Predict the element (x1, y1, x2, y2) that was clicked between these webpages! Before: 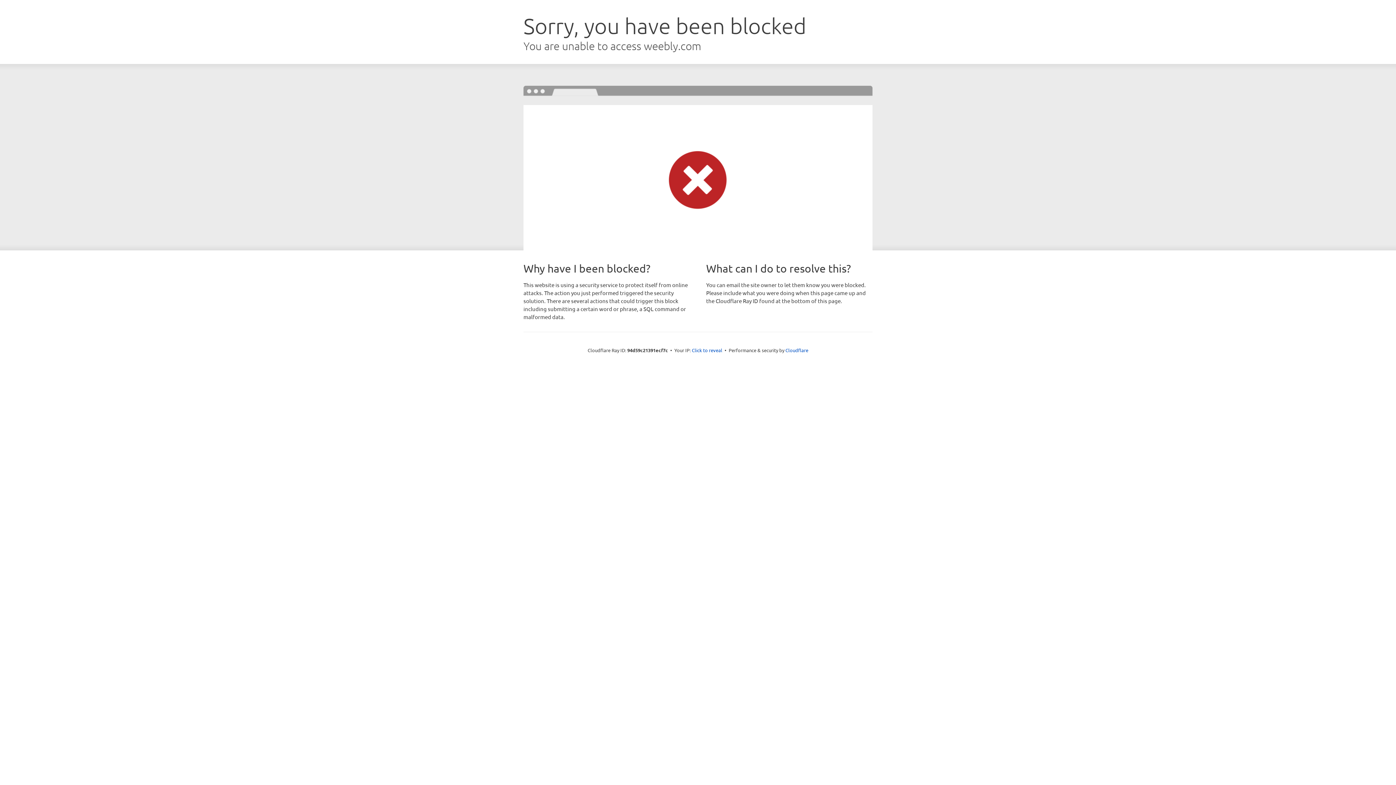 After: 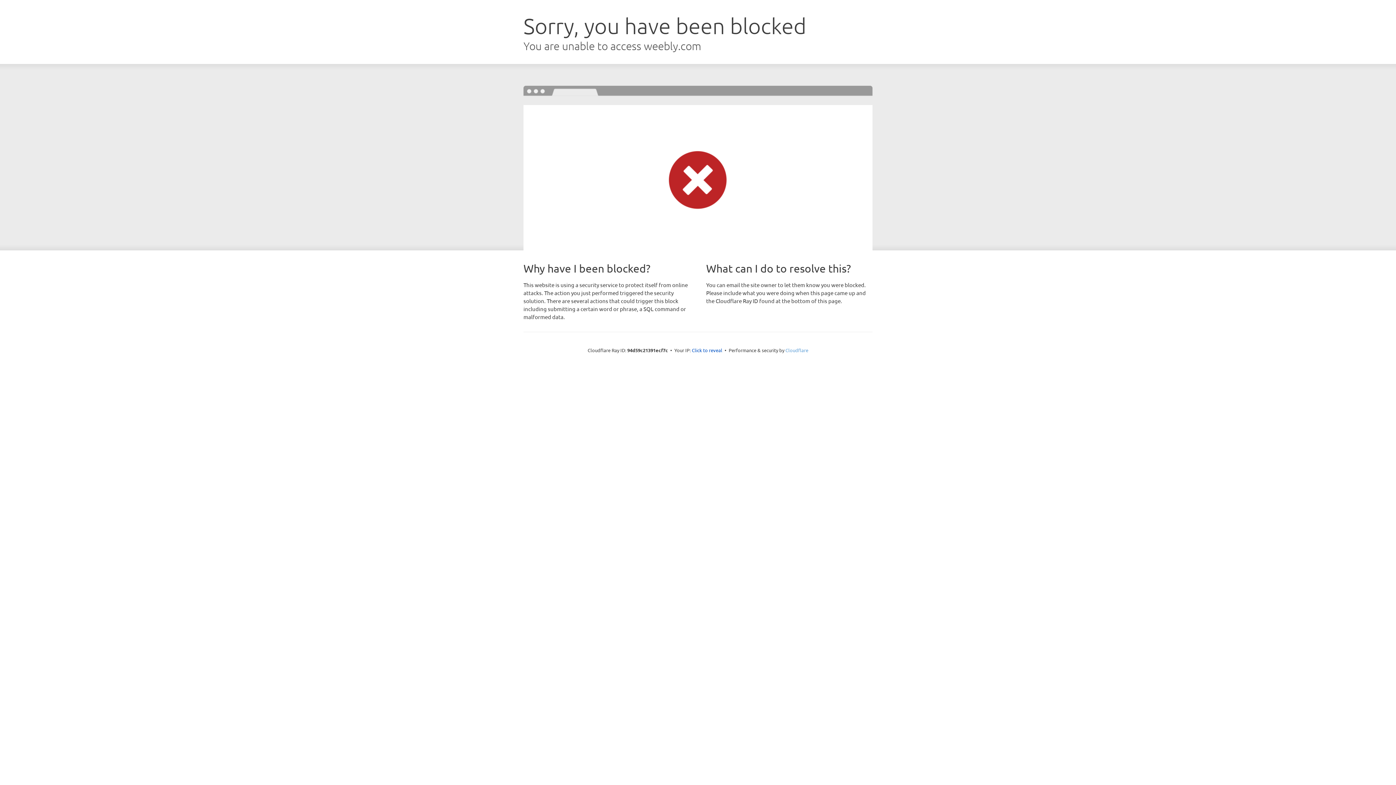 Action: label: Cloudflare bbox: (785, 347, 808, 353)